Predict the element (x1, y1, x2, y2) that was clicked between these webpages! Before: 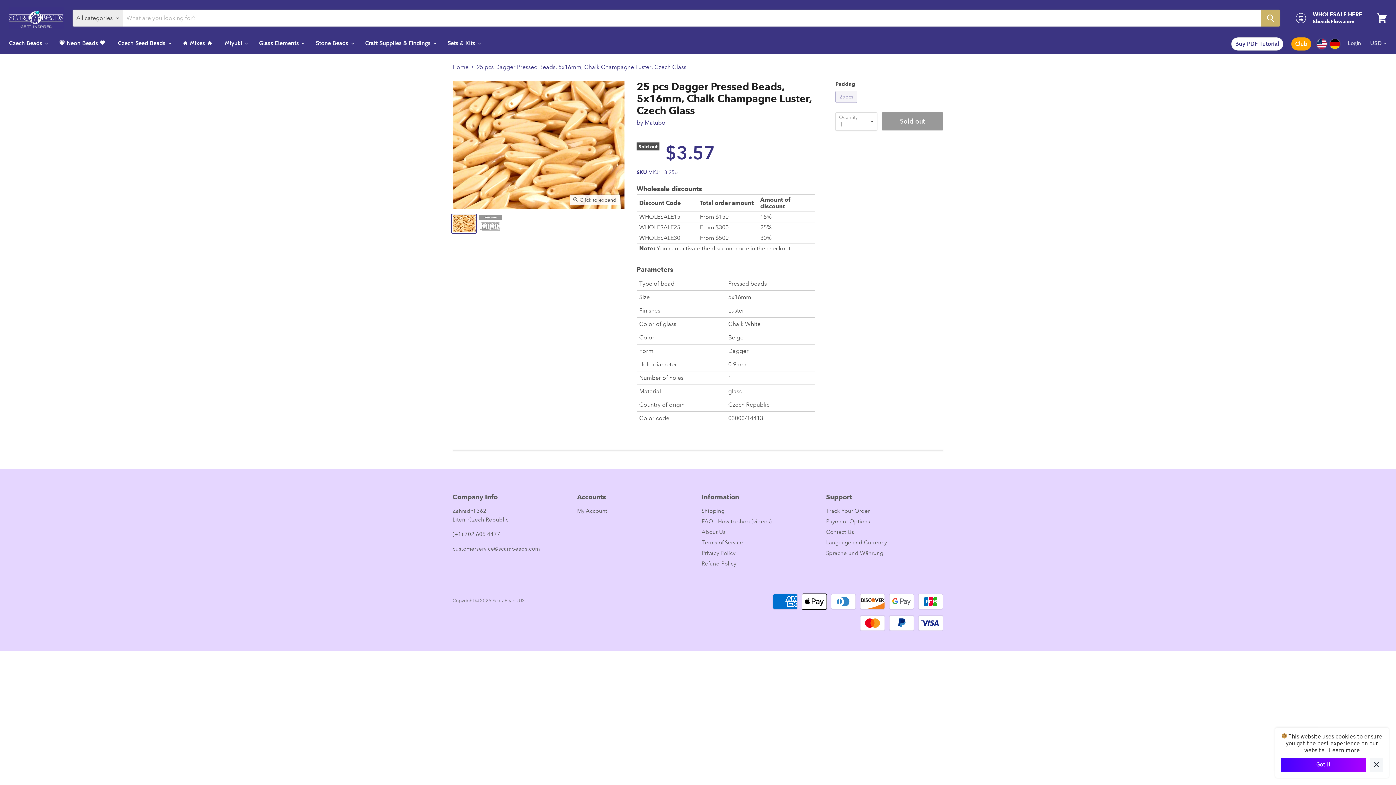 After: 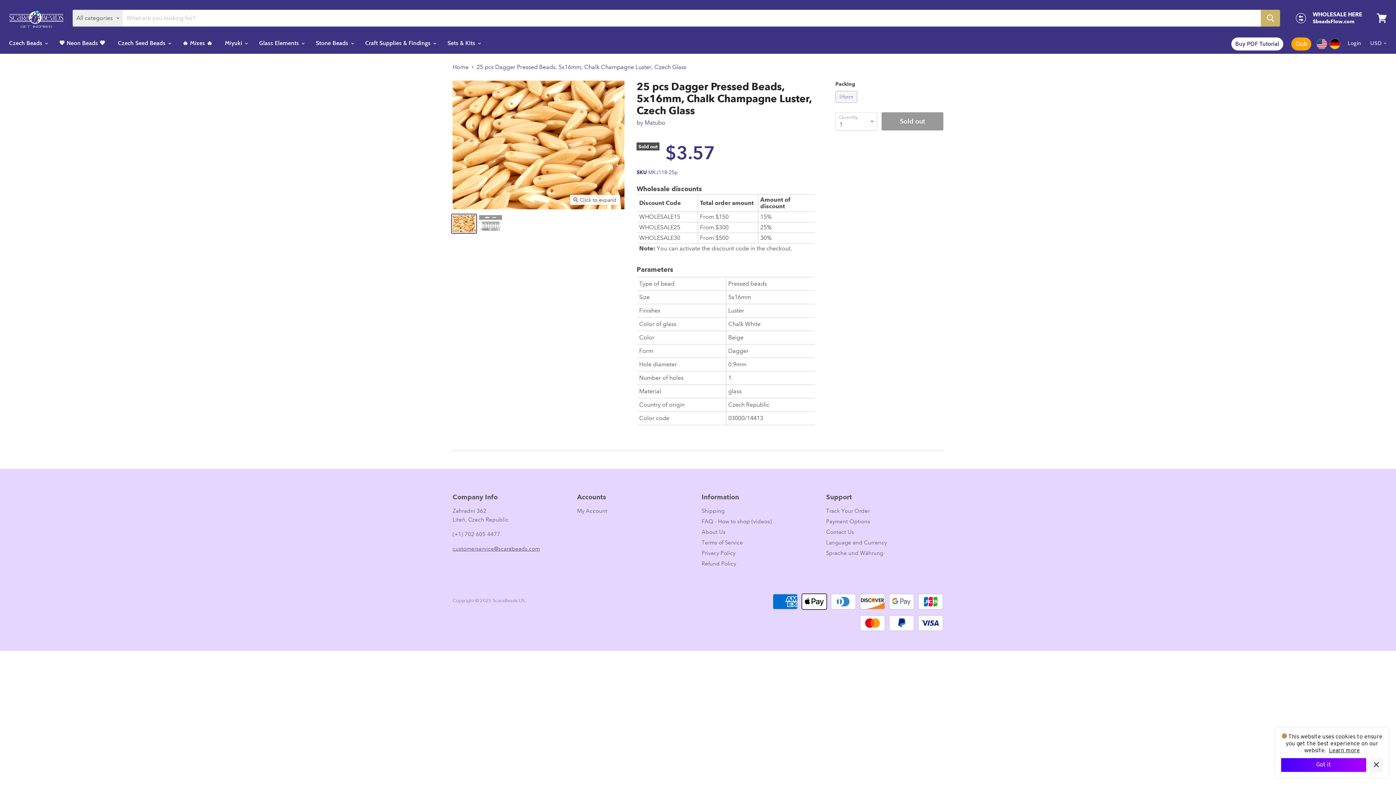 Action: label: @scarabeads.com bbox: (494, 545, 540, 552)